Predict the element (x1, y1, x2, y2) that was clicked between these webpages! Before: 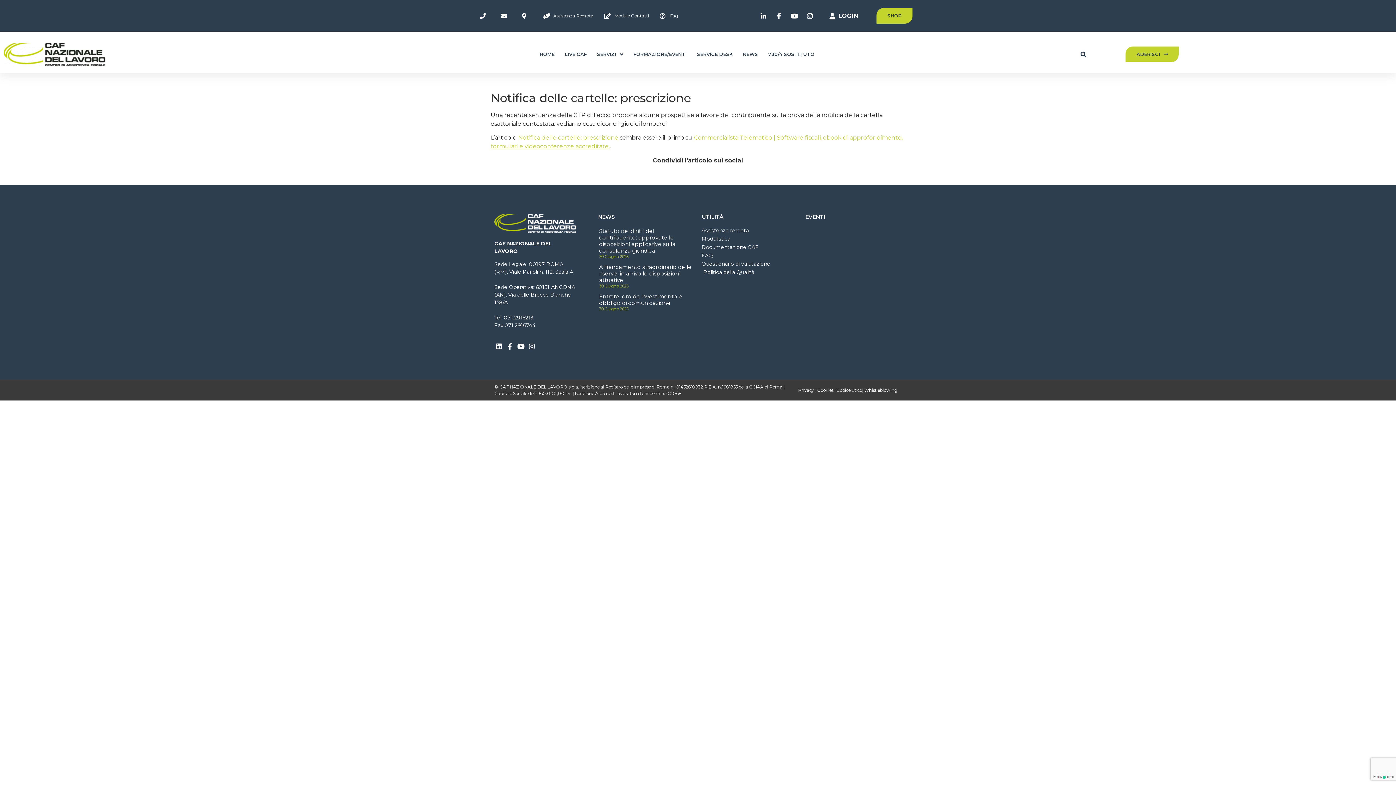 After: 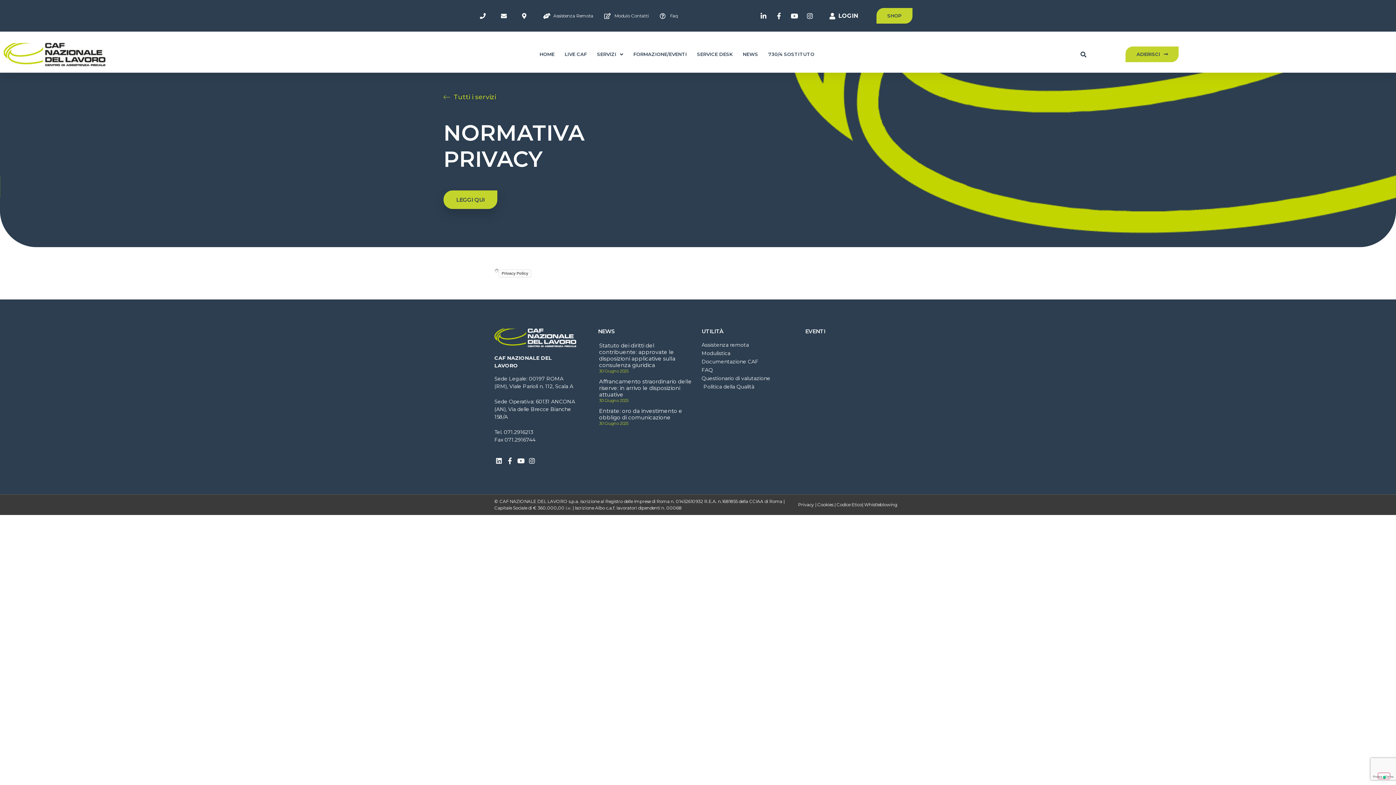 Action: label: Privacy bbox: (798, 387, 814, 393)